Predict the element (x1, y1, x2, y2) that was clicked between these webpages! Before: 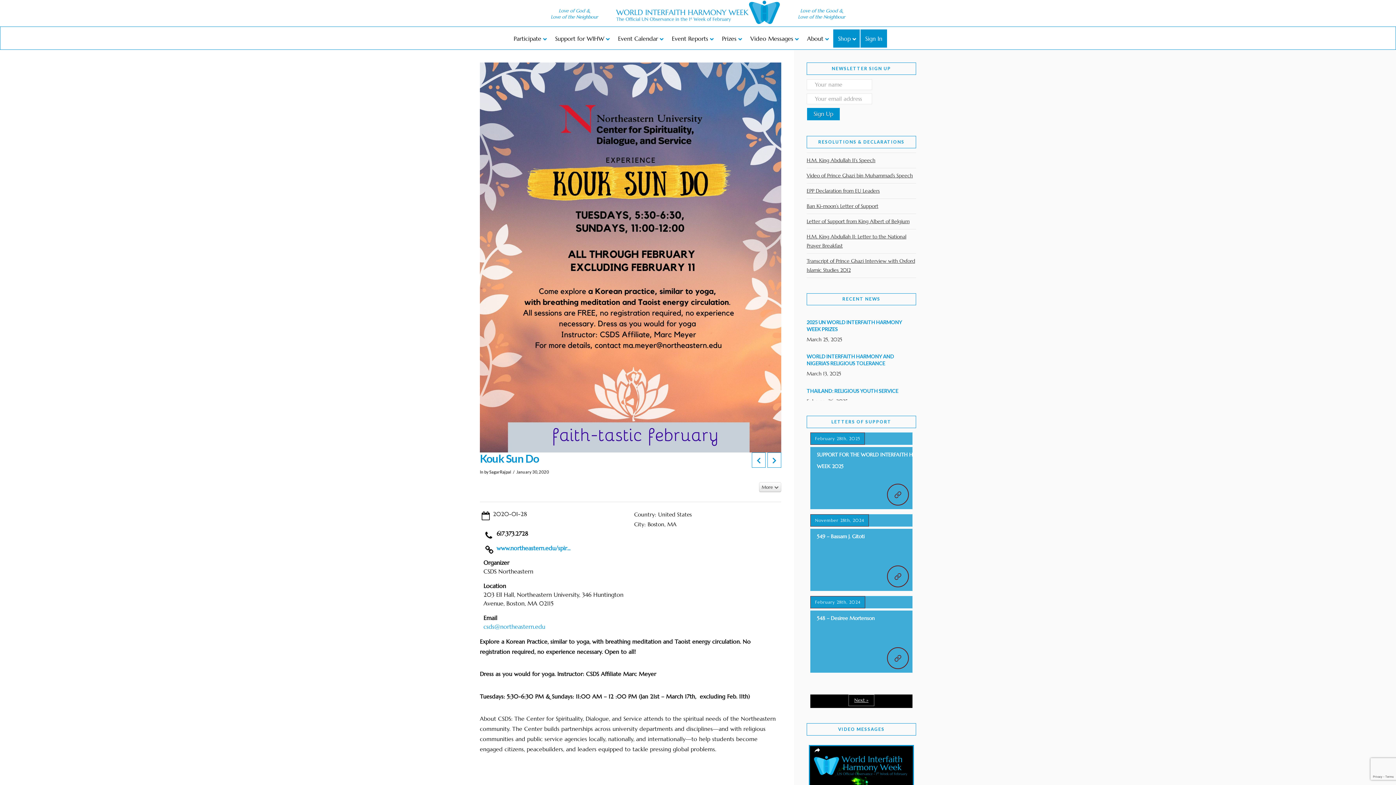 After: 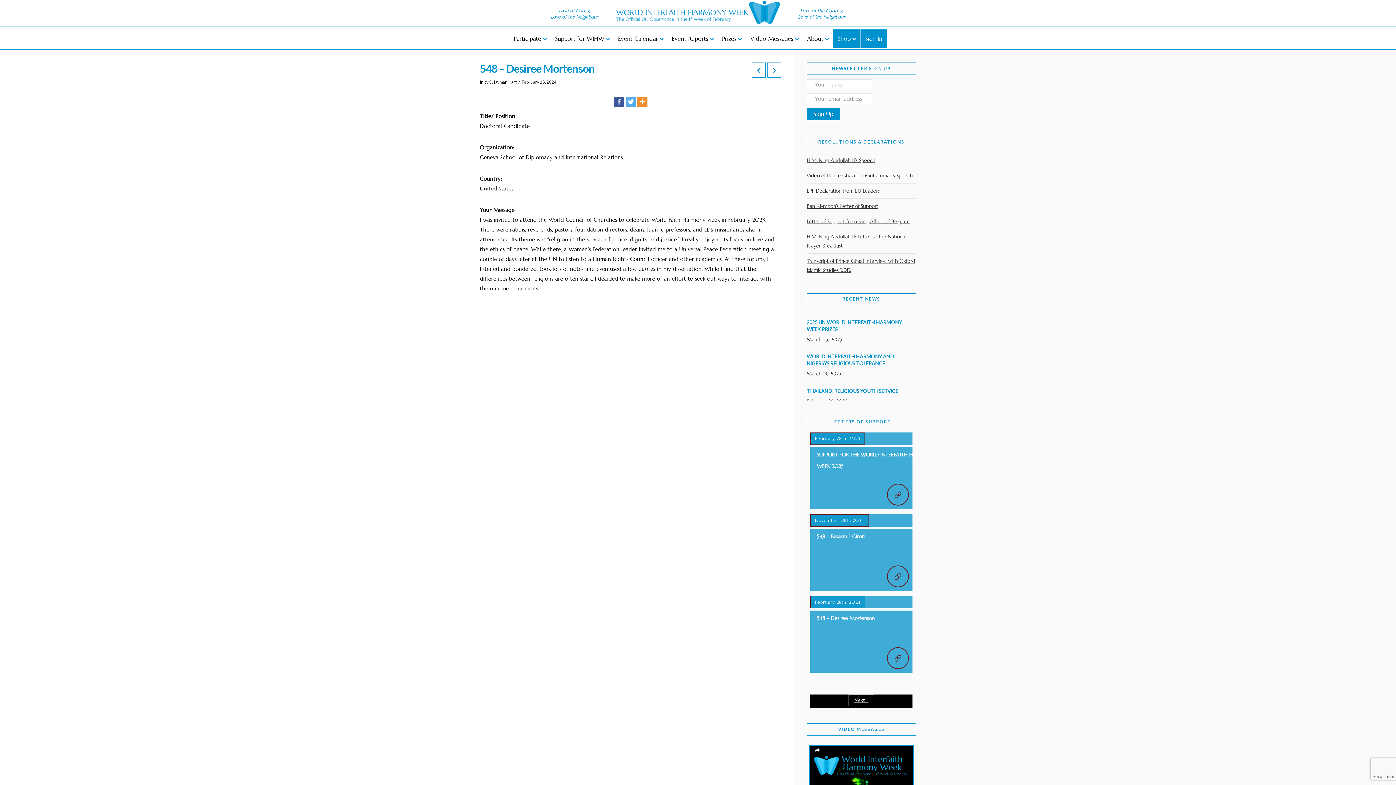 Action: bbox: (888, 648, 908, 668)